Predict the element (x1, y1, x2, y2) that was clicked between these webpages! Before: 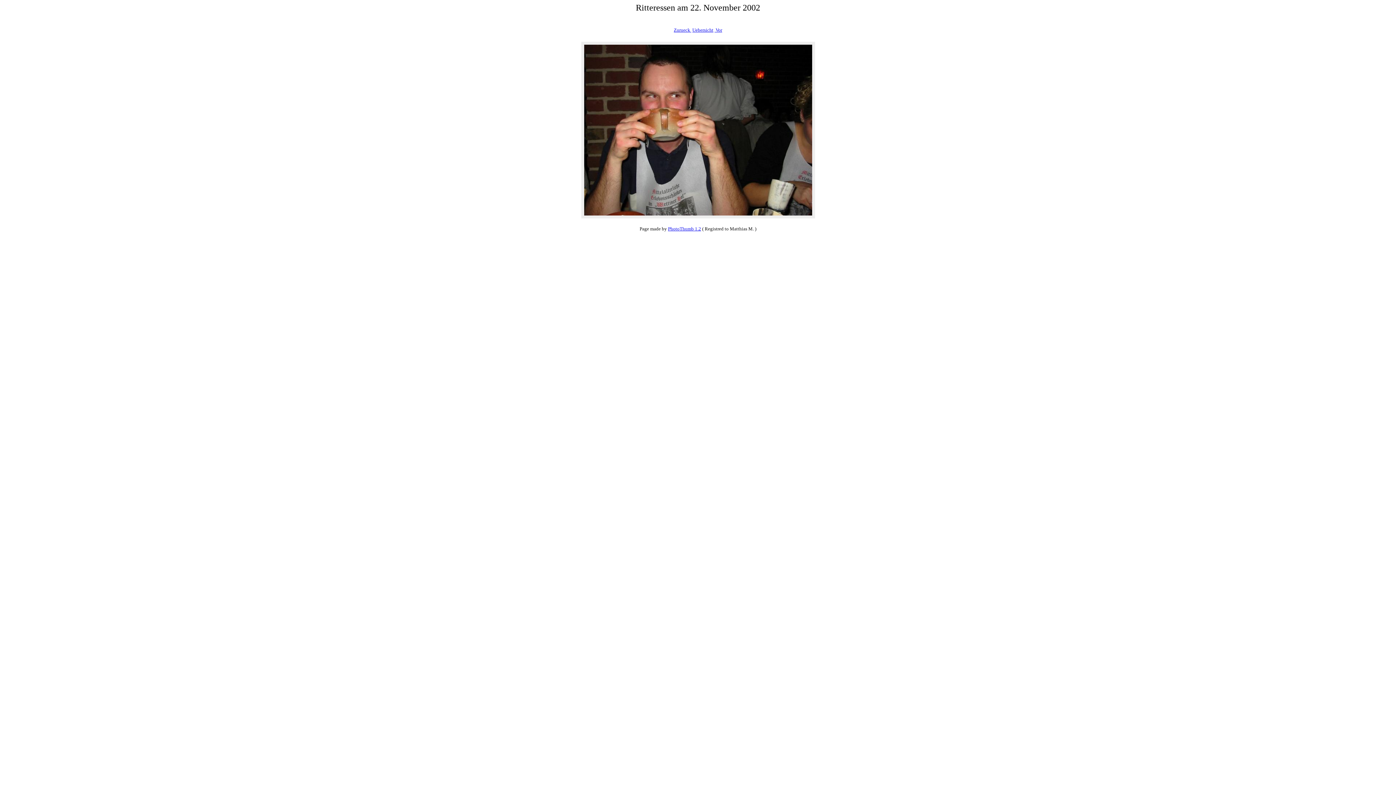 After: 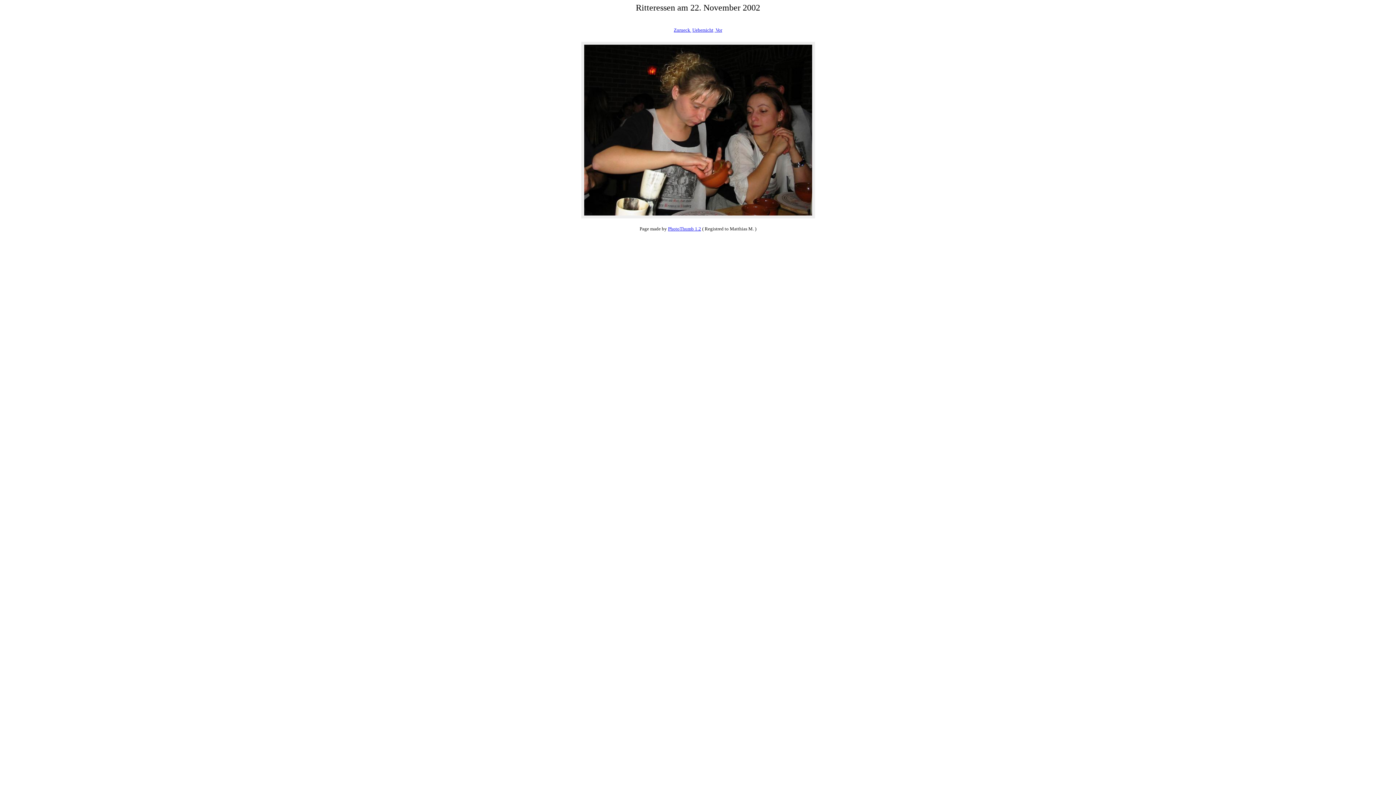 Action: label:  Vor bbox: (714, 27, 722, 32)